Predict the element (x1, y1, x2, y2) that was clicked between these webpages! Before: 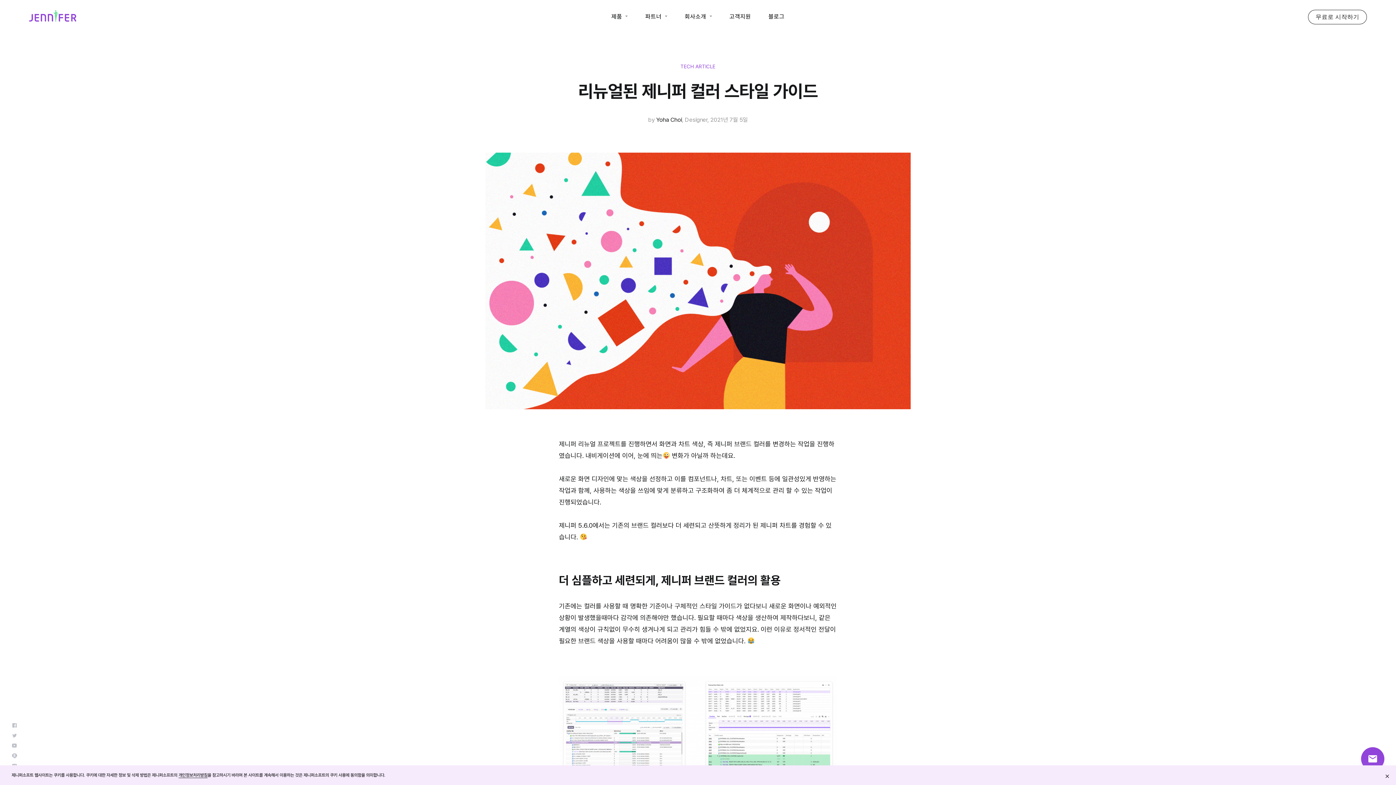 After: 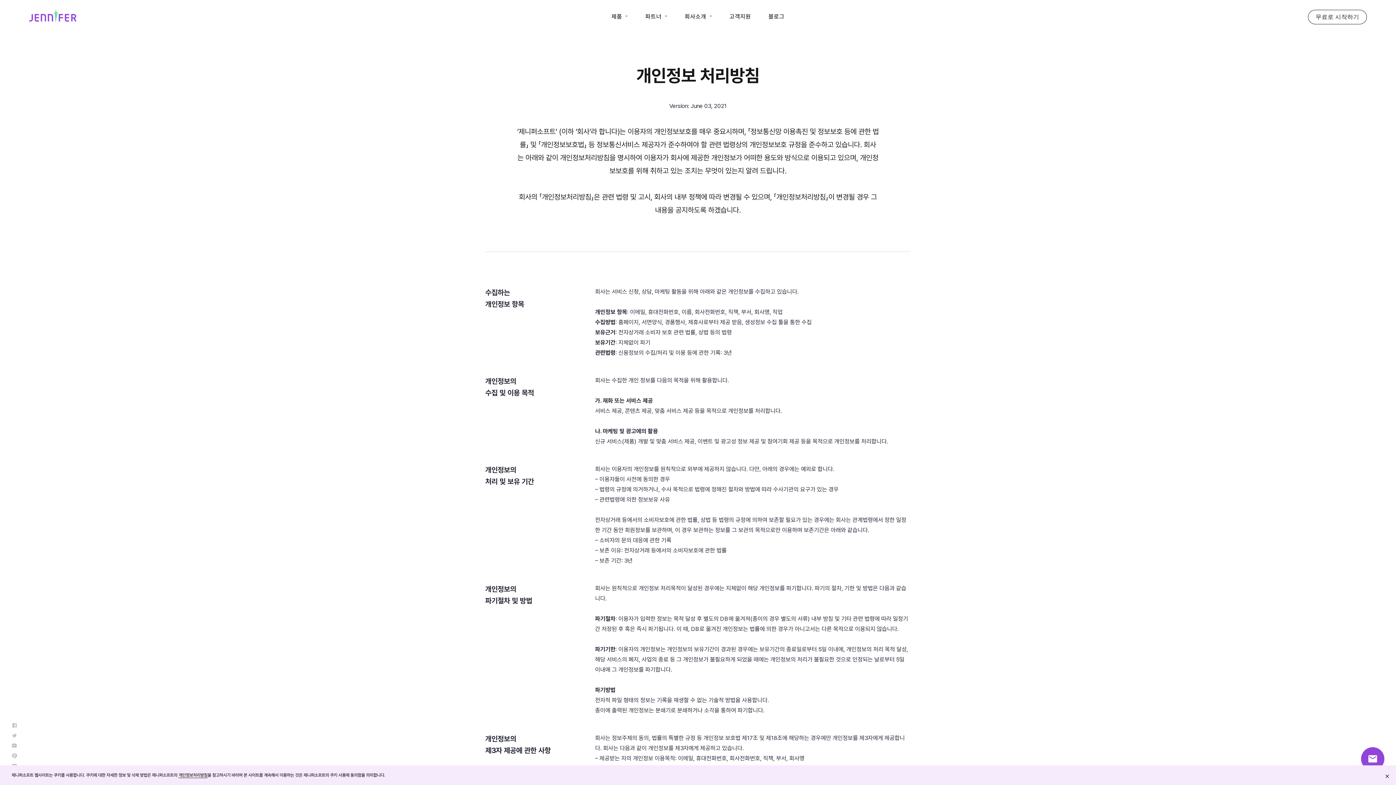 Action: label: 개인정보처리방침 bbox: (178, 773, 207, 778)